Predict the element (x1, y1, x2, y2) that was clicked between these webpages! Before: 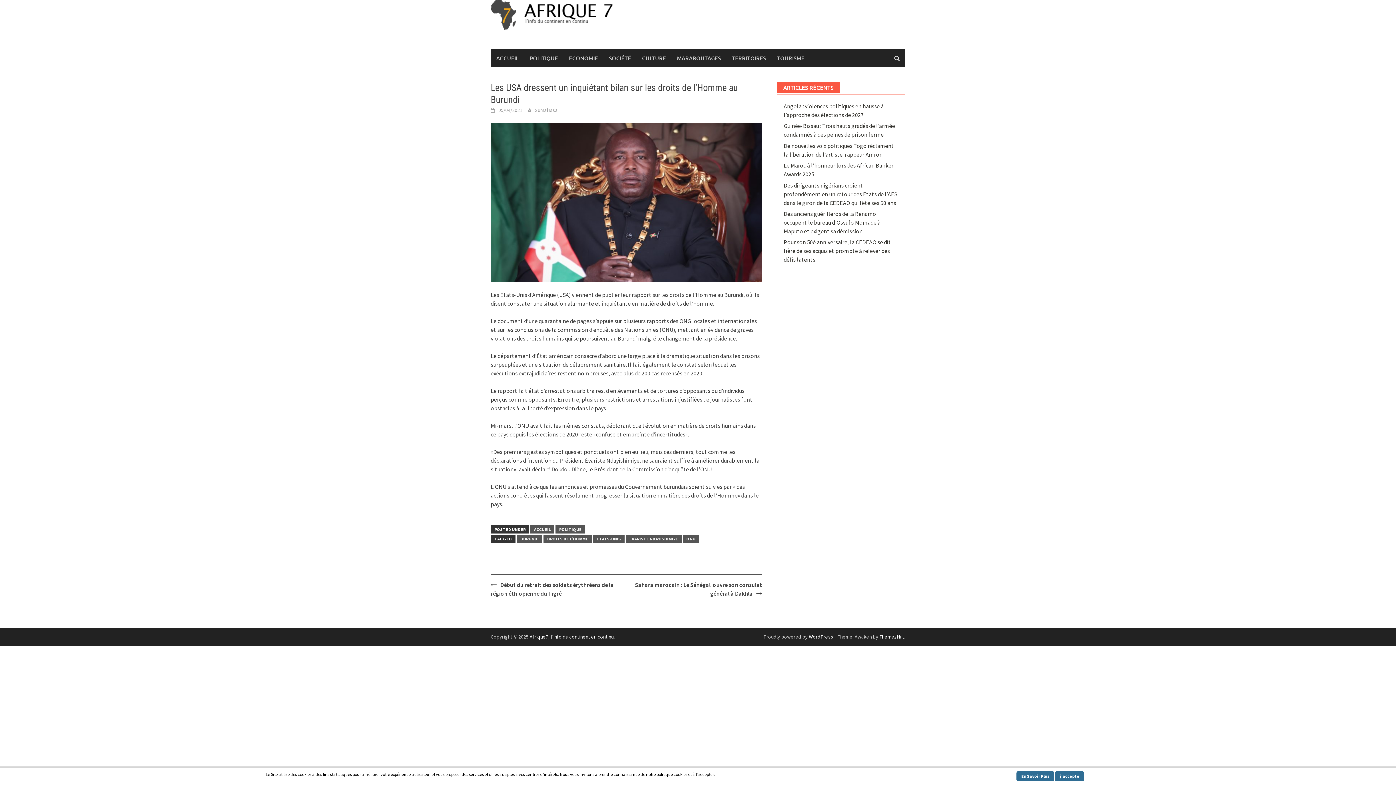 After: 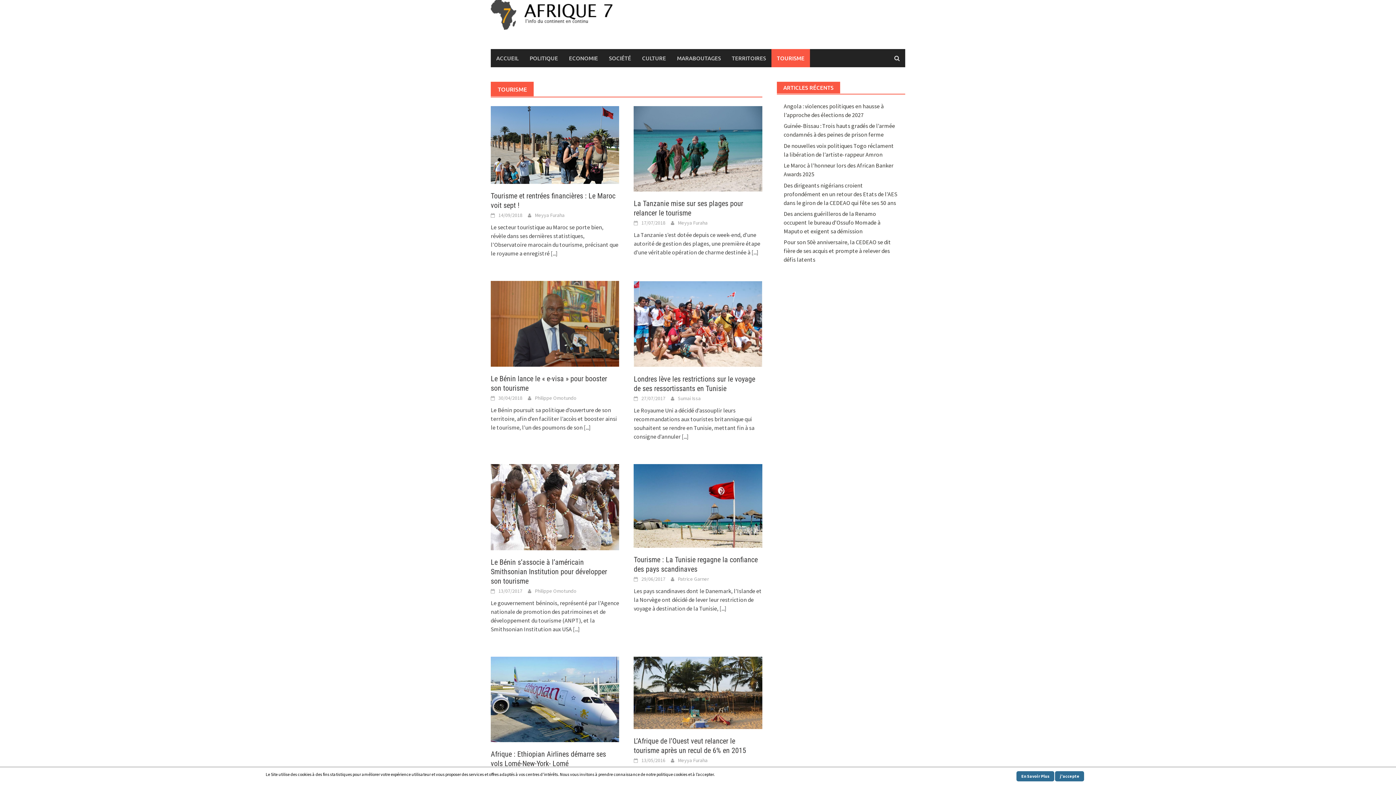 Action: label: TOURISME bbox: (771, 49, 810, 67)